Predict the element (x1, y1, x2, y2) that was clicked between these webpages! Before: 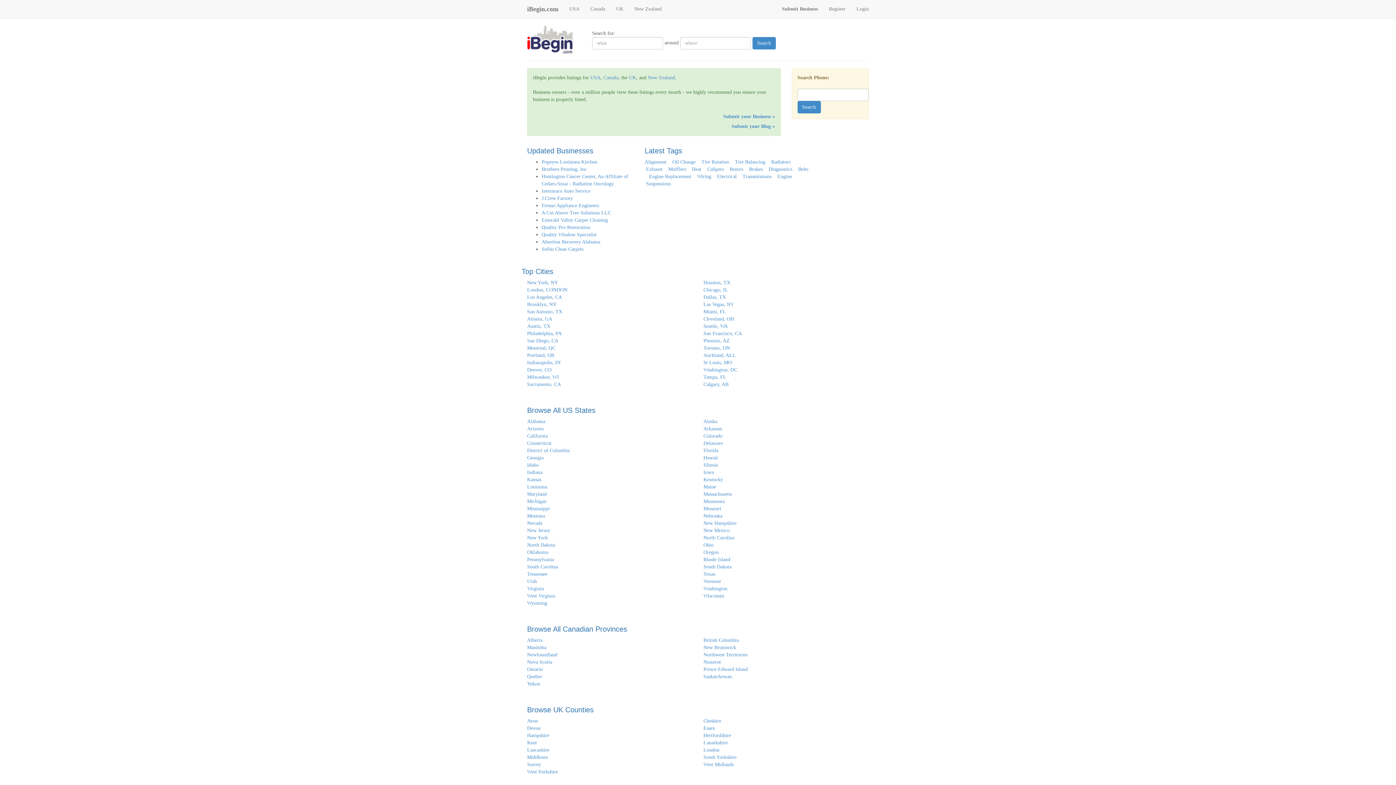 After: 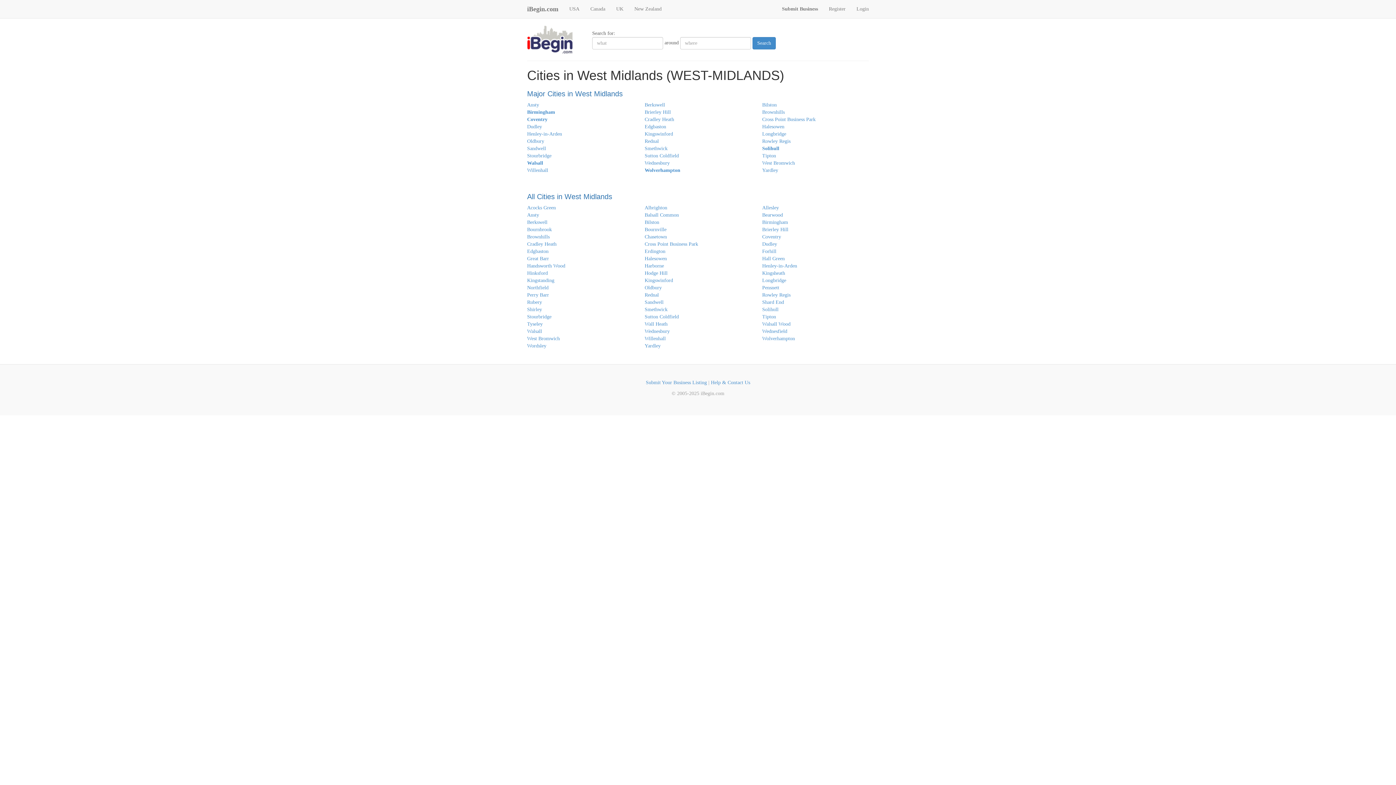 Action: bbox: (703, 762, 733, 767) label: West Midlands